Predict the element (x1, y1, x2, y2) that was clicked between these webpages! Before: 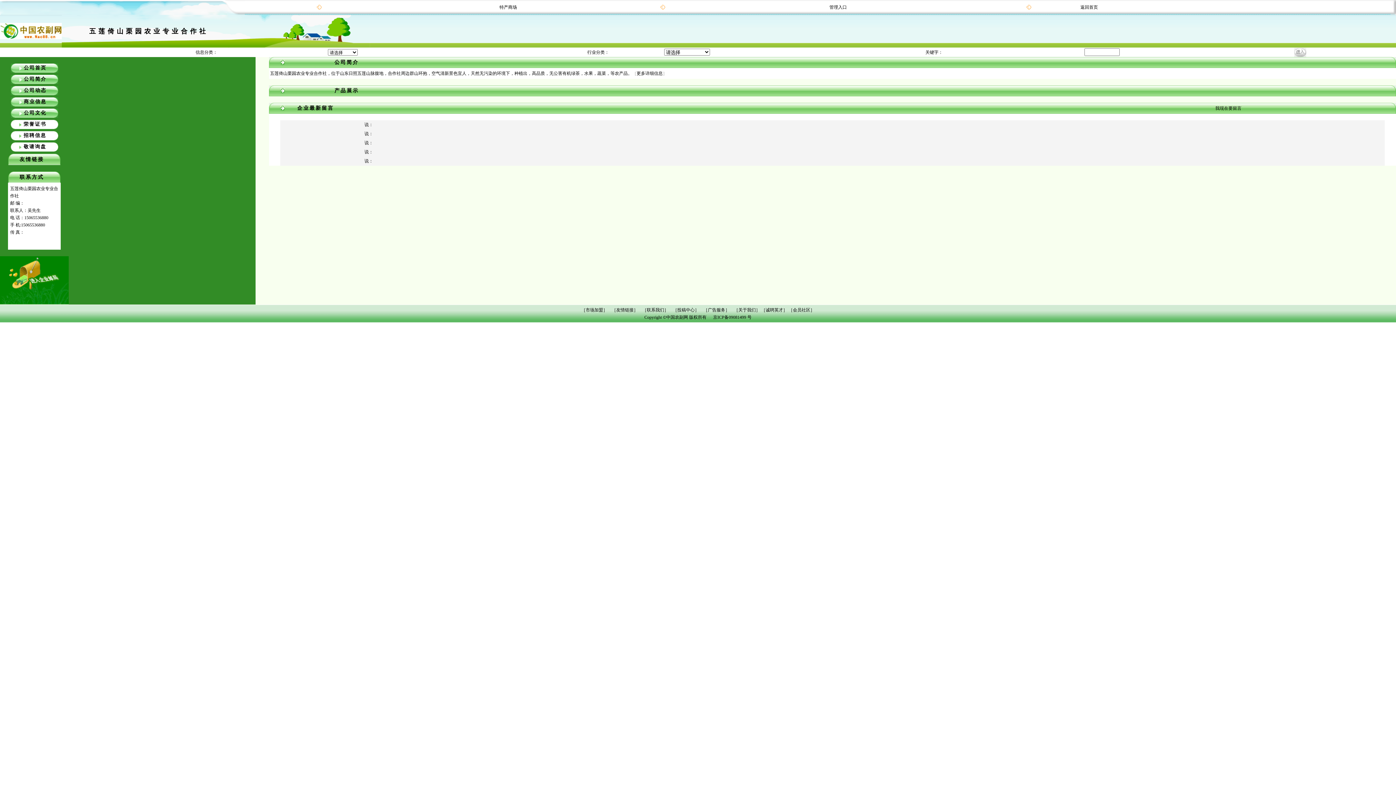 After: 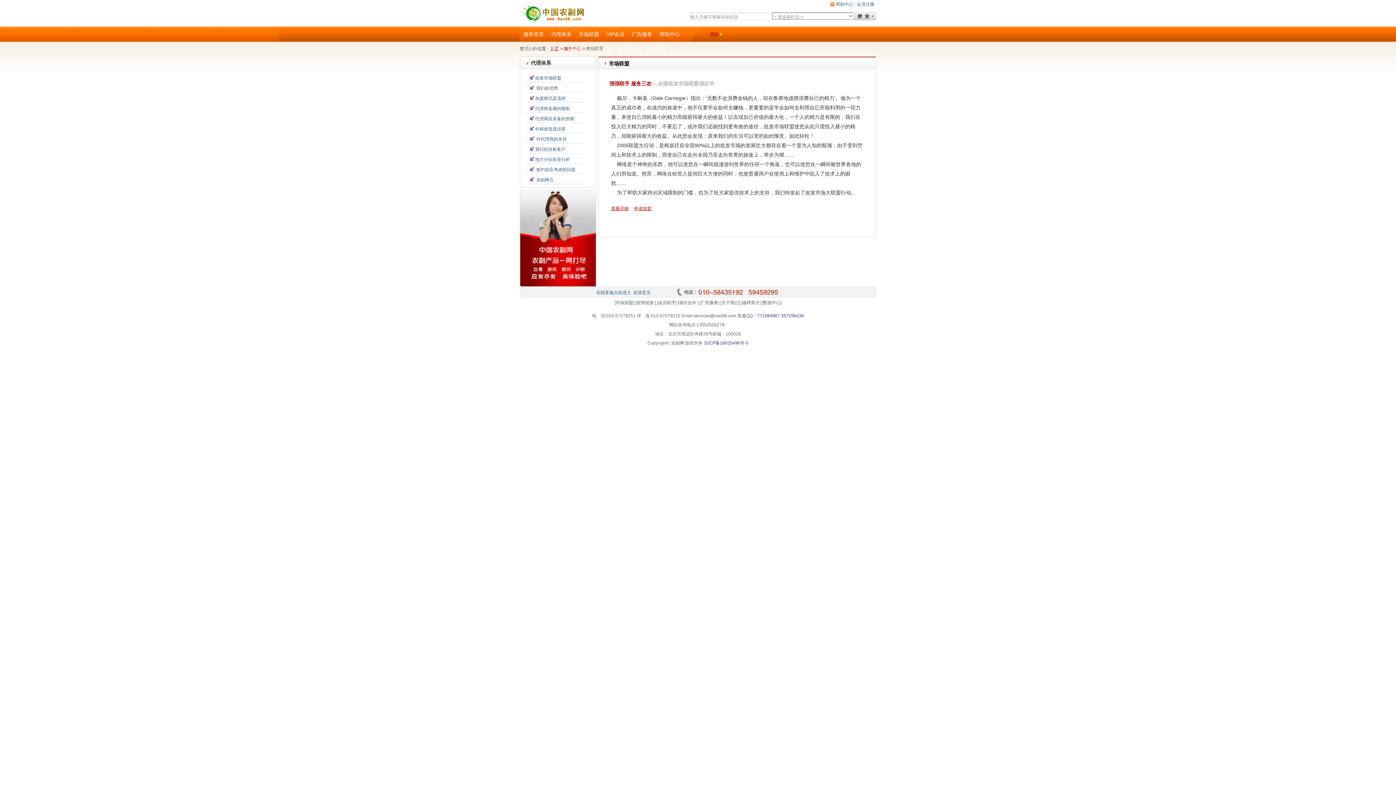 Action: label: ［市场加盟］ bbox: (581, 307, 607, 312)